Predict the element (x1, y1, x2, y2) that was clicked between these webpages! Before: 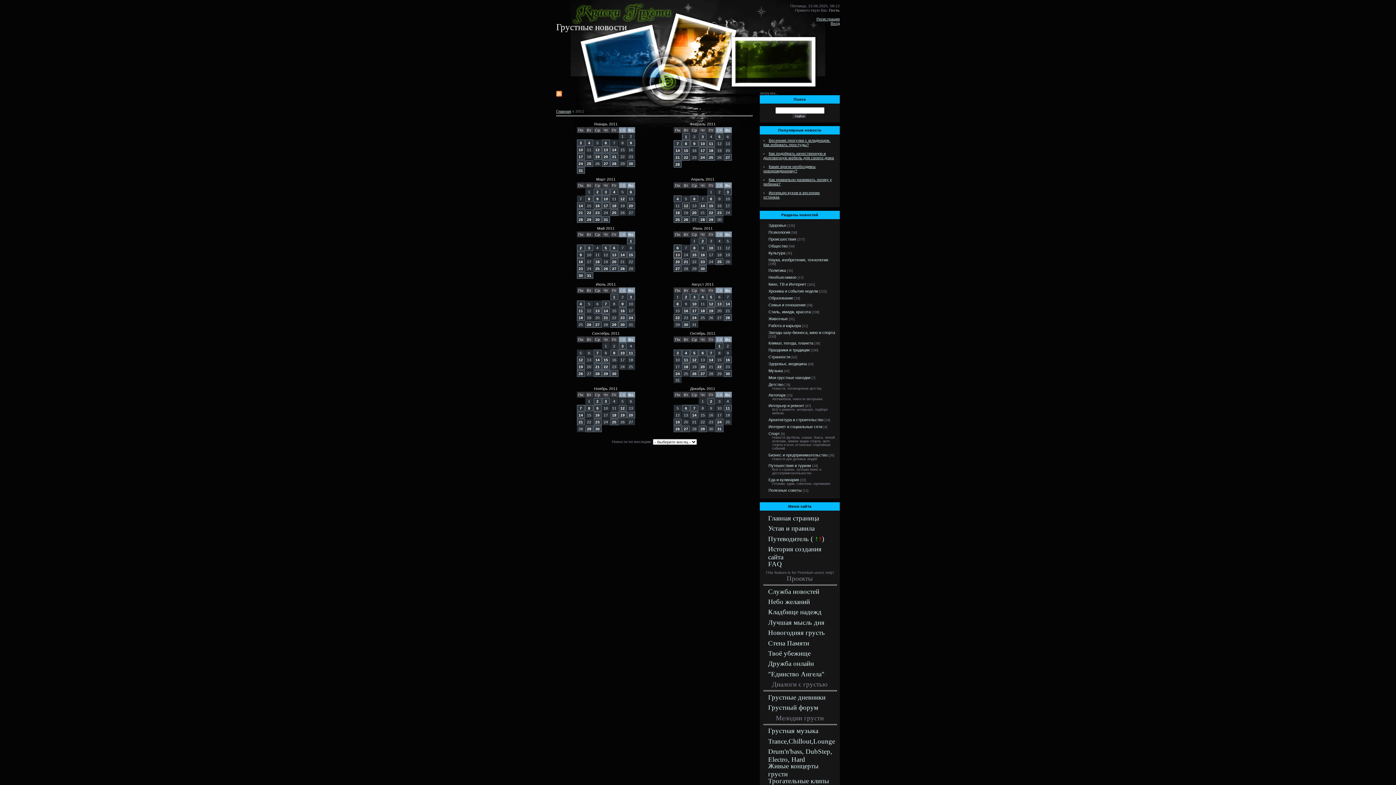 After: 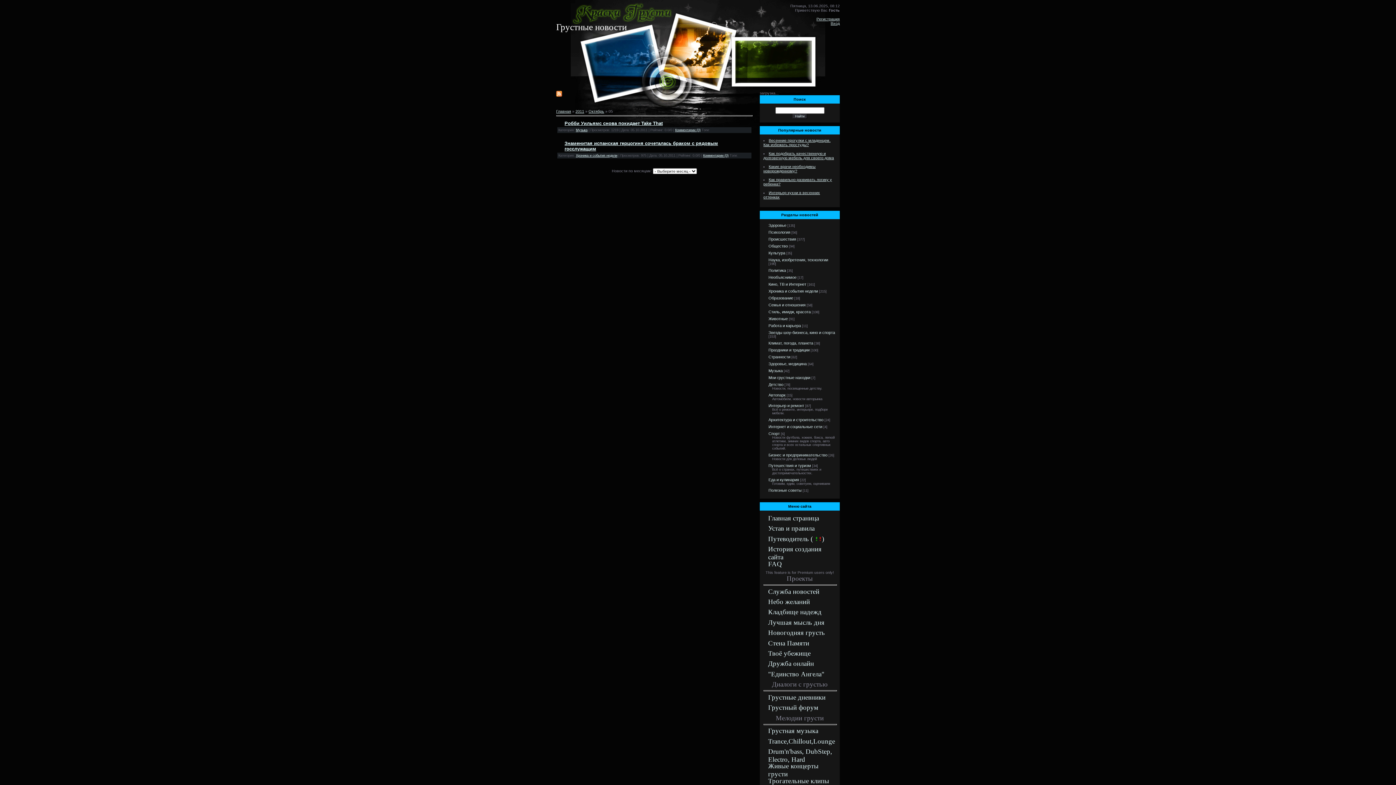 Action: bbox: (693, 350, 695, 355) label: 5